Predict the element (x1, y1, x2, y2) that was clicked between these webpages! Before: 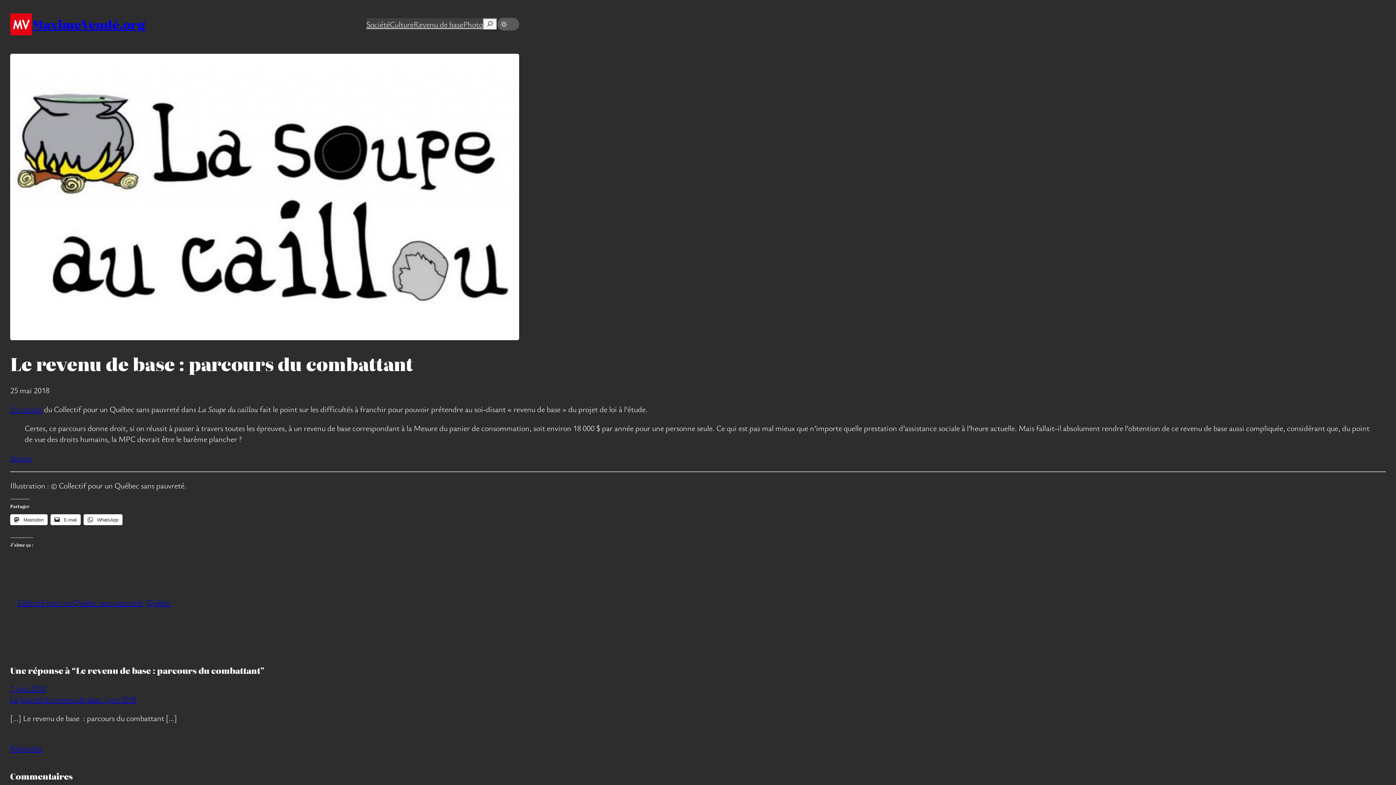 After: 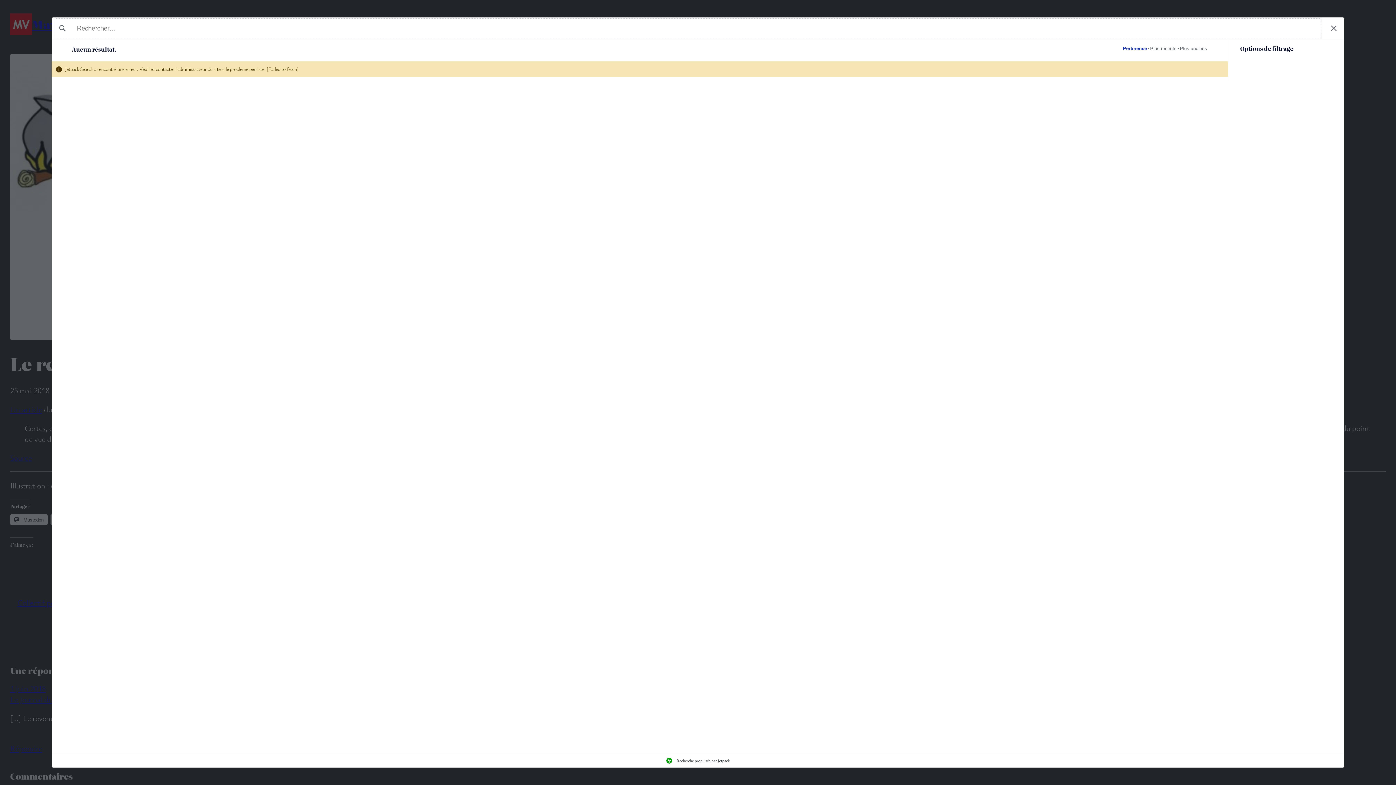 Action: bbox: (482, 18, 497, 30)